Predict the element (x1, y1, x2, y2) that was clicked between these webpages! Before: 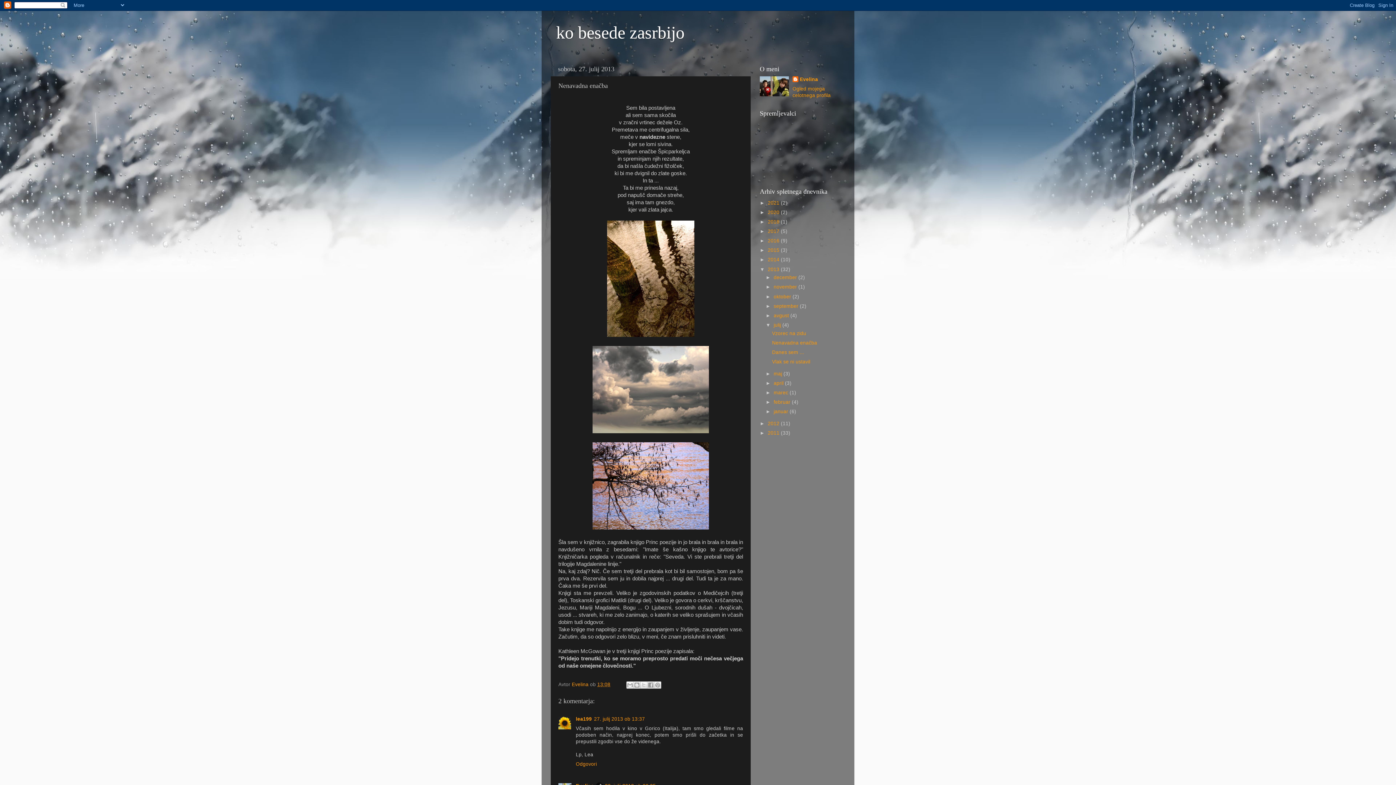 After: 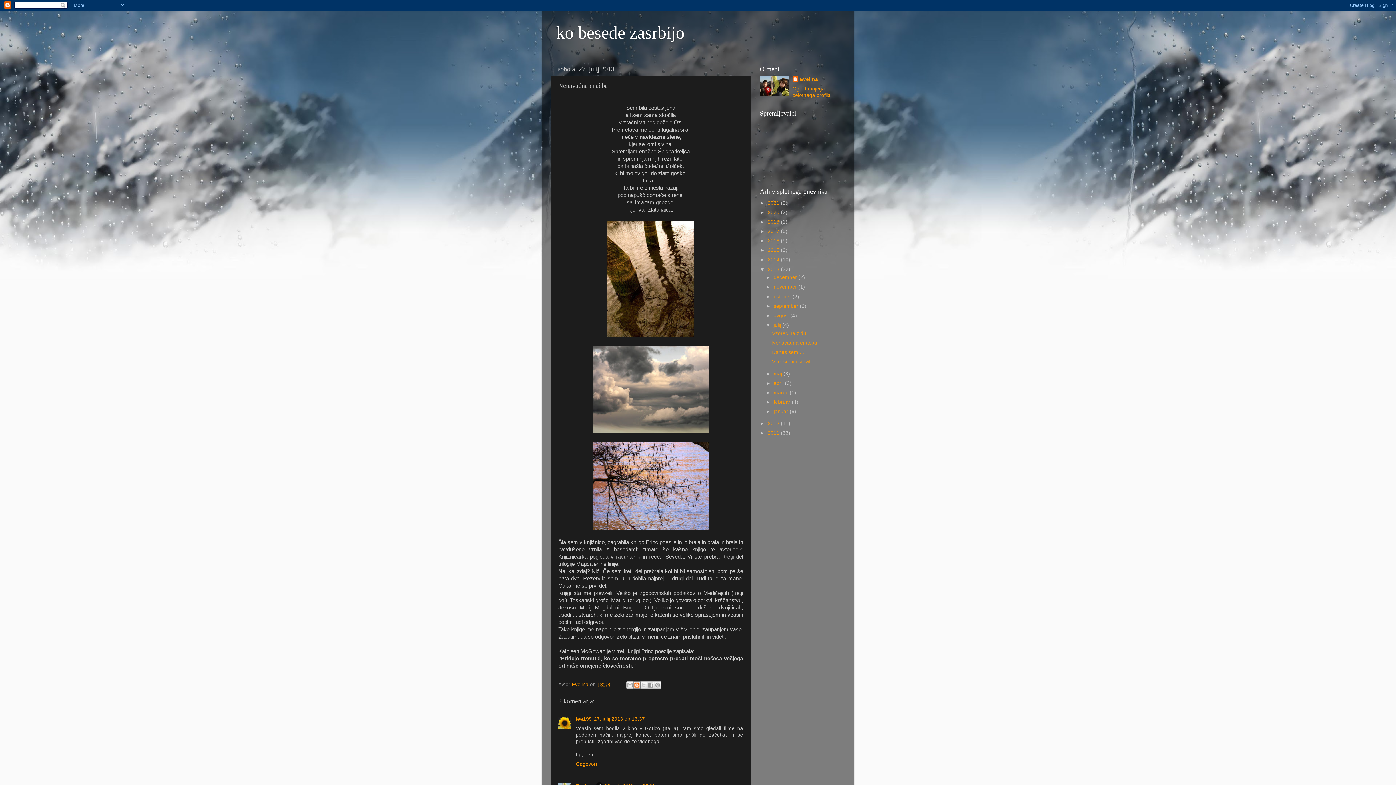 Action: label: BlogThis! bbox: (633, 681, 640, 689)